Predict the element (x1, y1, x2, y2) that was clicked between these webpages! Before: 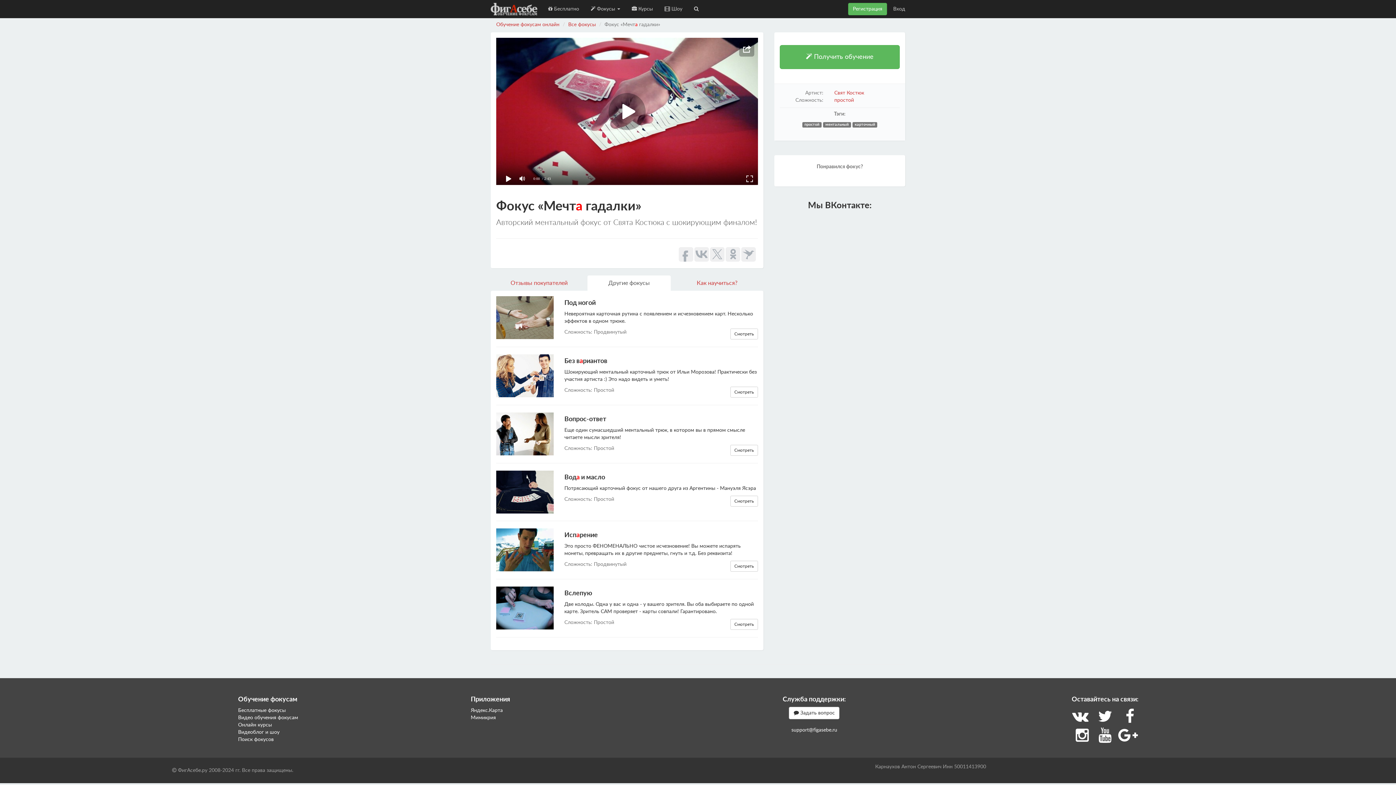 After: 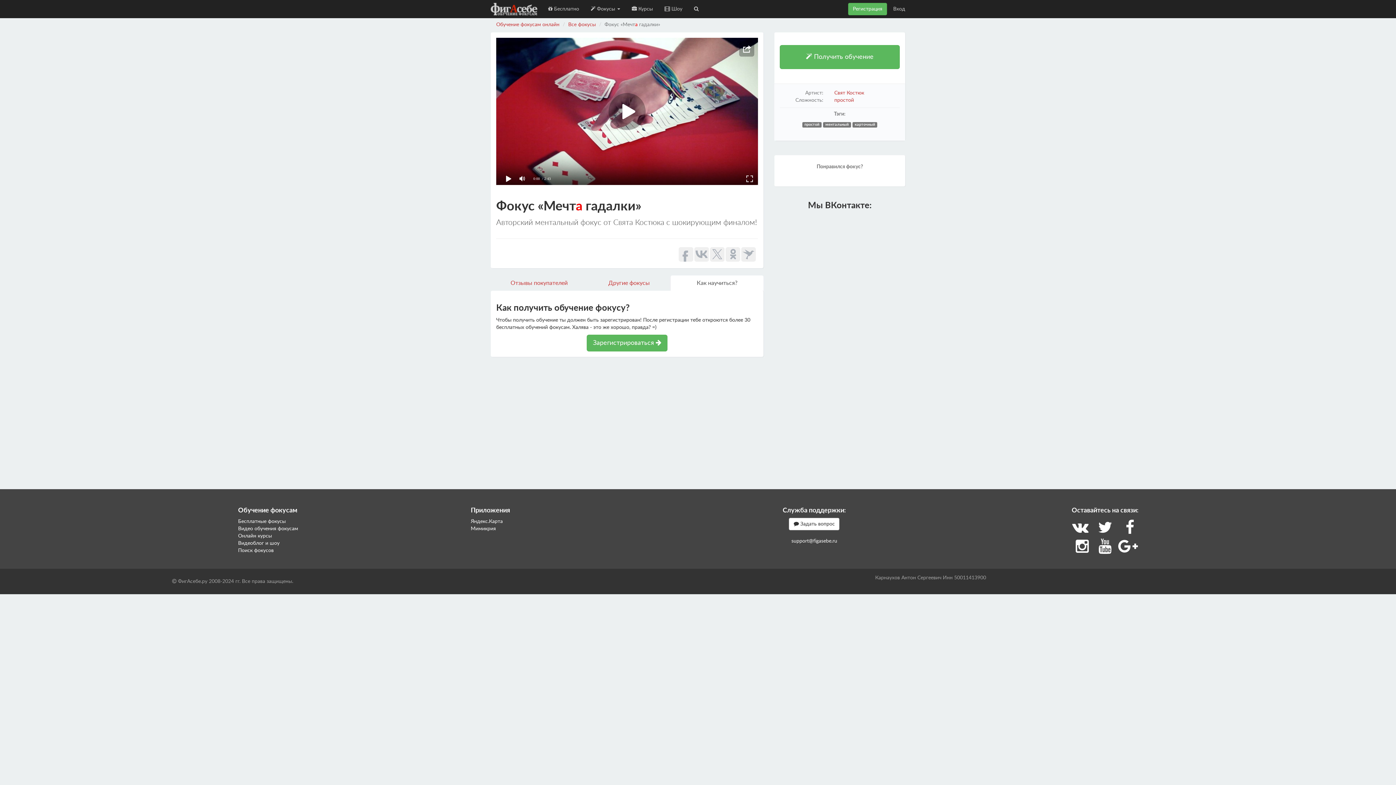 Action: label: Как научиться? bbox: (670, 275, 763, 290)